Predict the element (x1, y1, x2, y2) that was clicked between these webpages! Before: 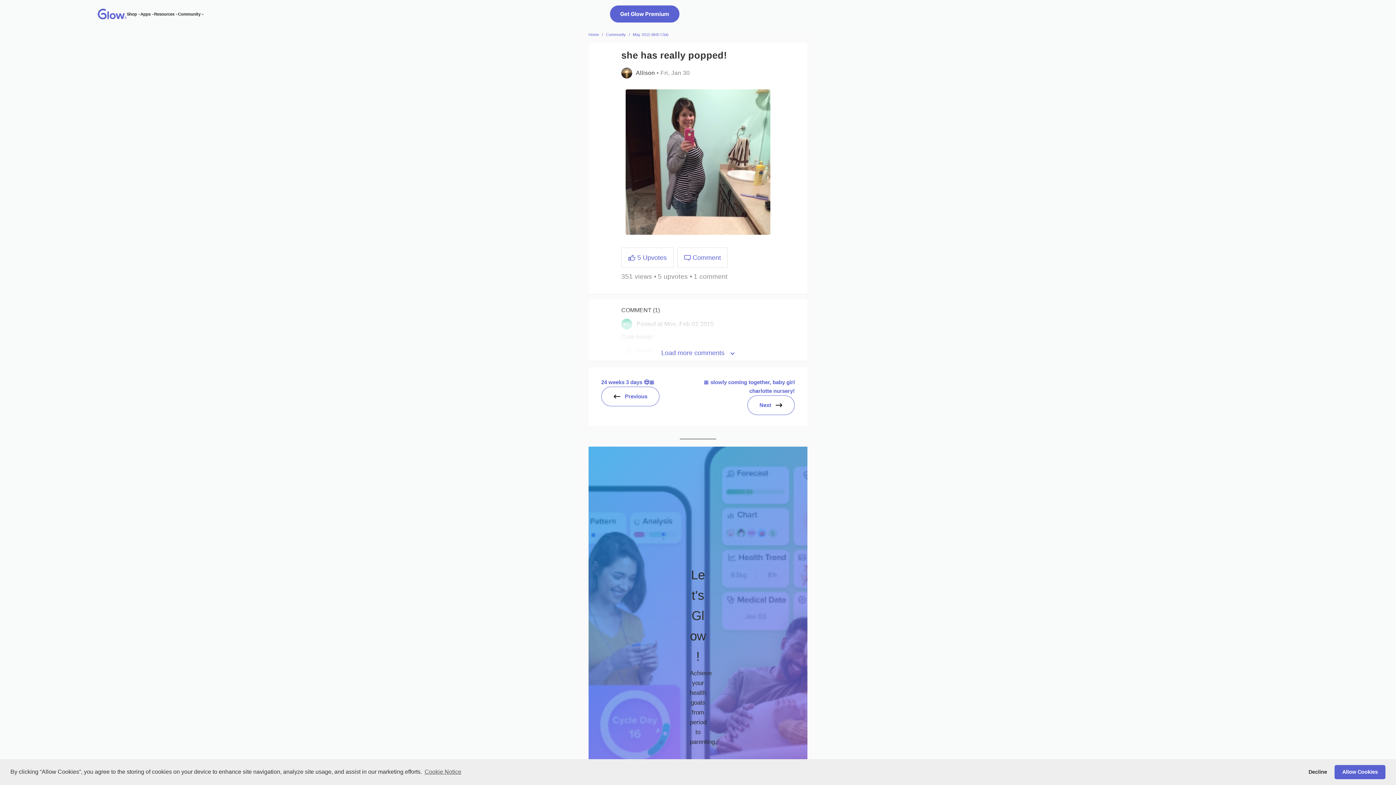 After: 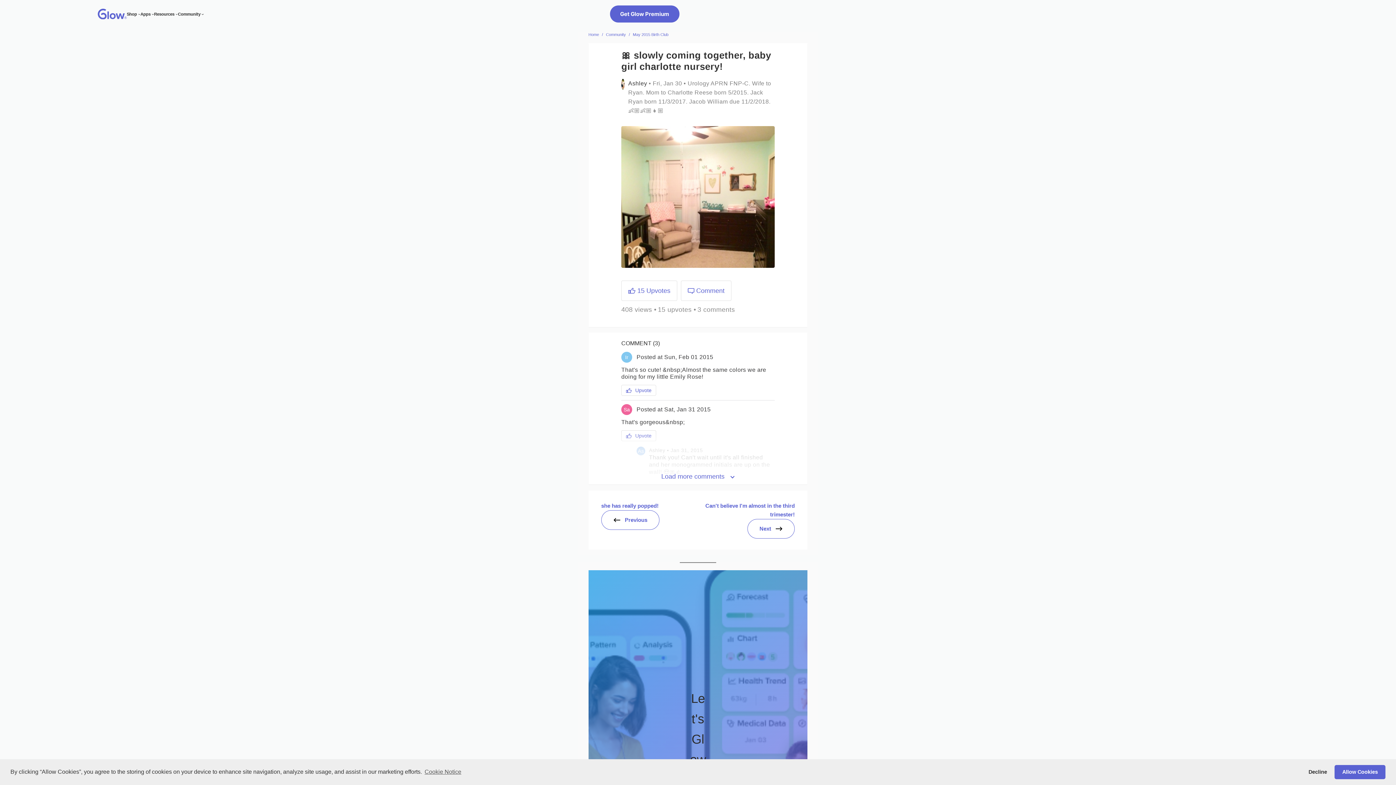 Action: label: Next bbox: (747, 395, 794, 415)